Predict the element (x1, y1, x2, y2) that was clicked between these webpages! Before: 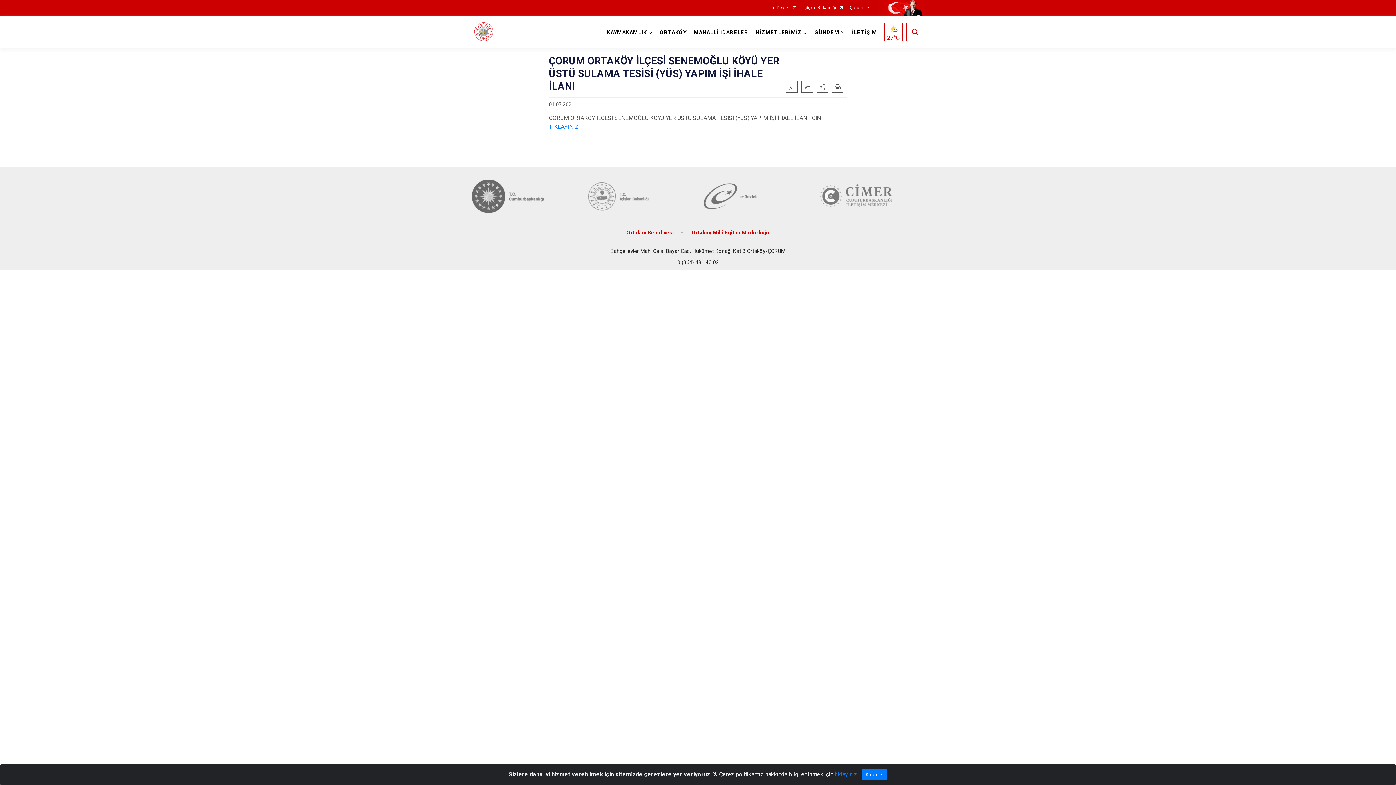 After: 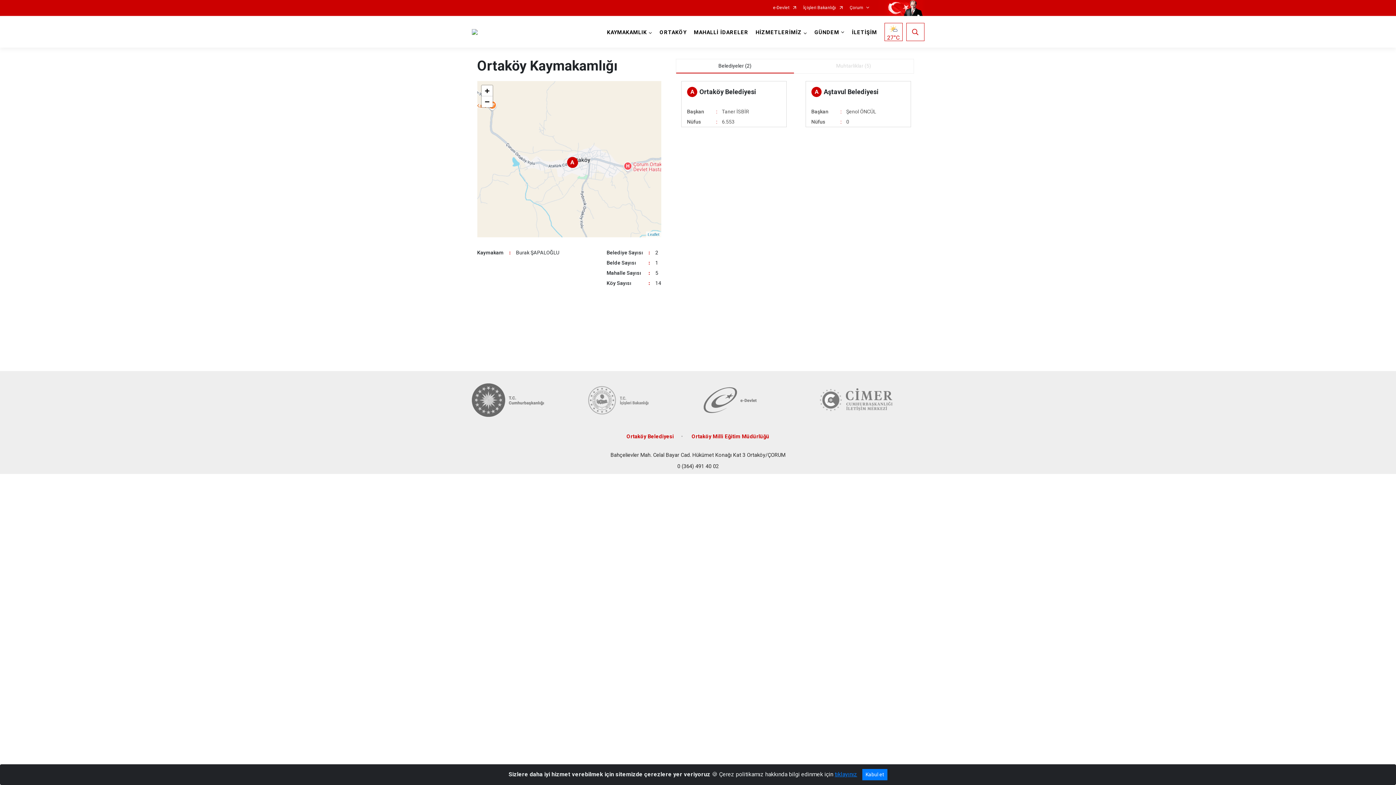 Action: bbox: (690, 16, 752, 47) label: MAHALLİ İDARELER